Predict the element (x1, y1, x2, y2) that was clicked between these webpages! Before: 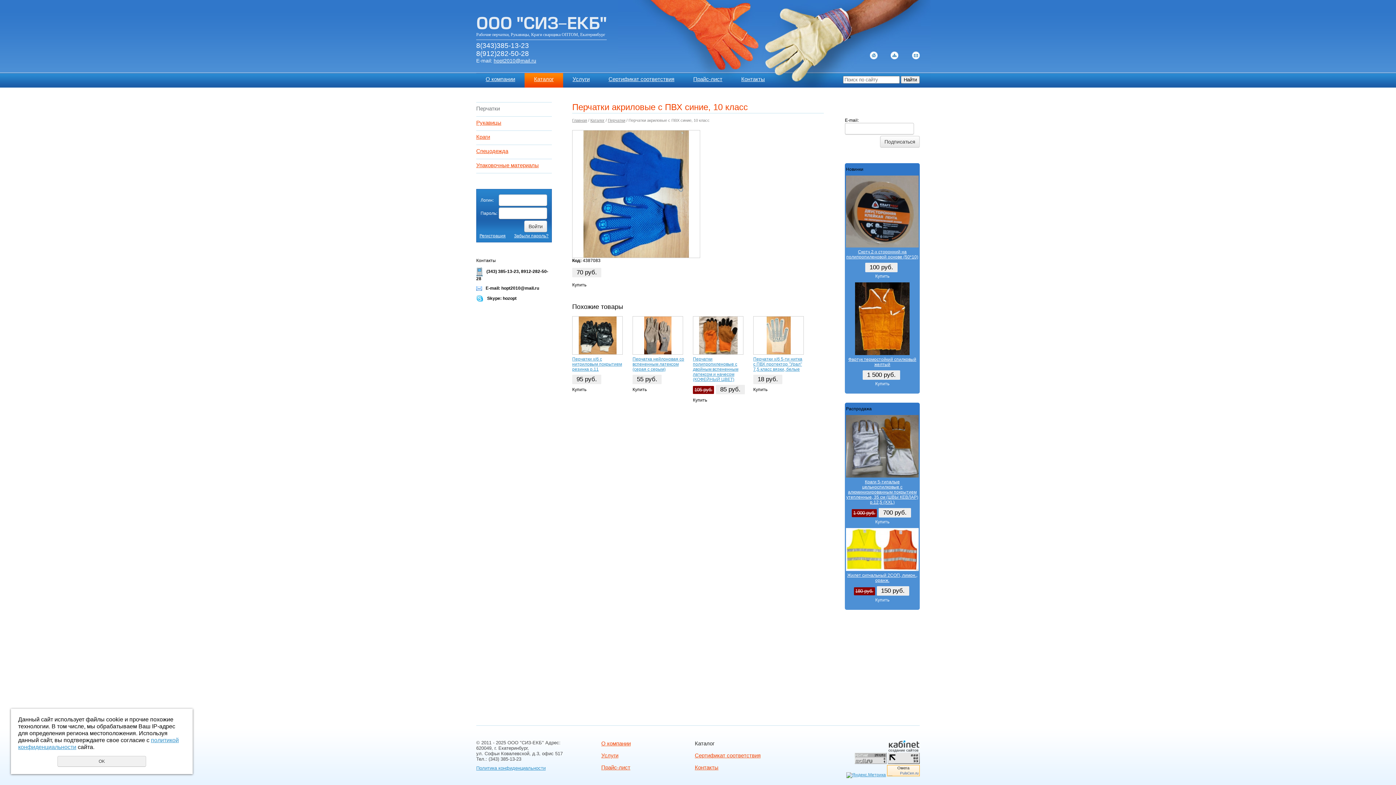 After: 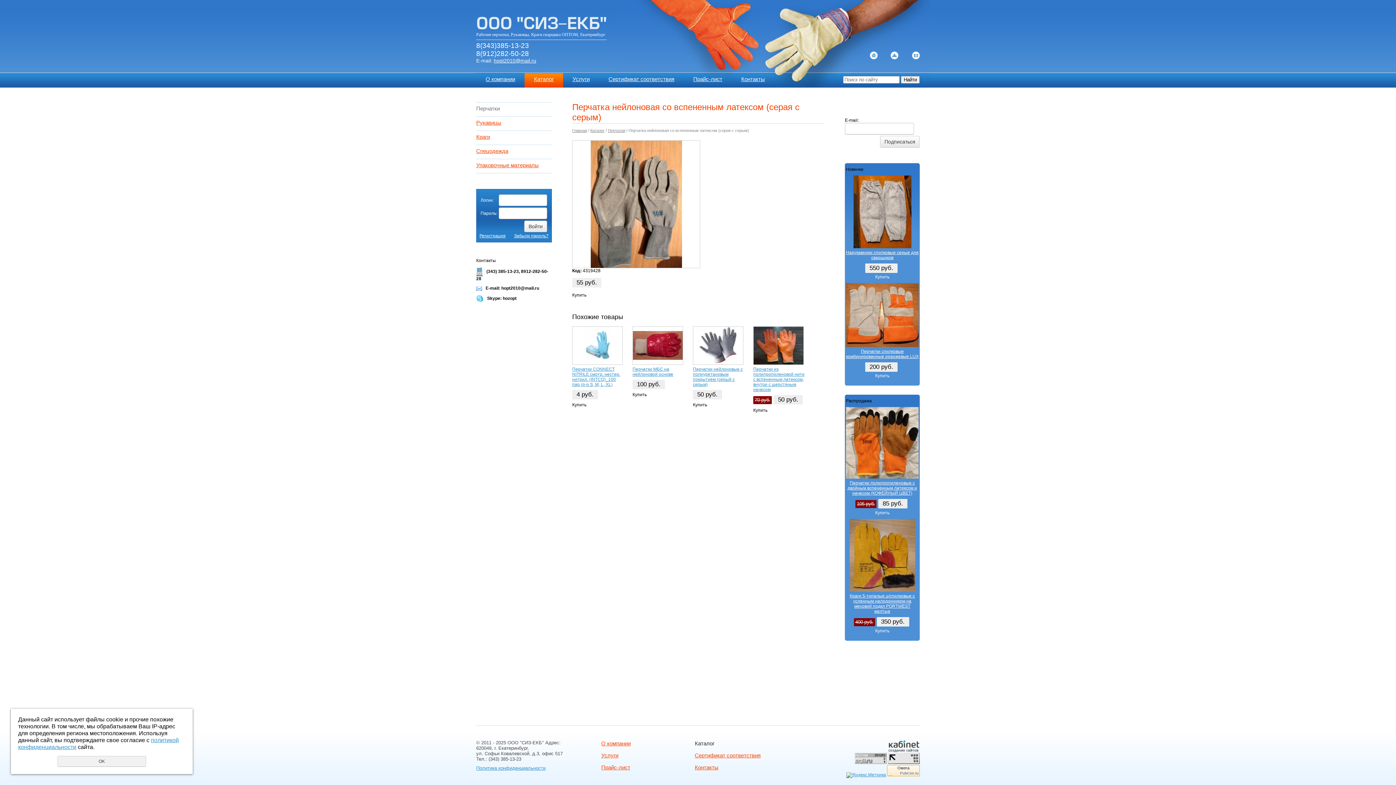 Action: bbox: (632, 356, 684, 371) label: Перчатка нейлоновая со вспененным латексом (серая с серым)